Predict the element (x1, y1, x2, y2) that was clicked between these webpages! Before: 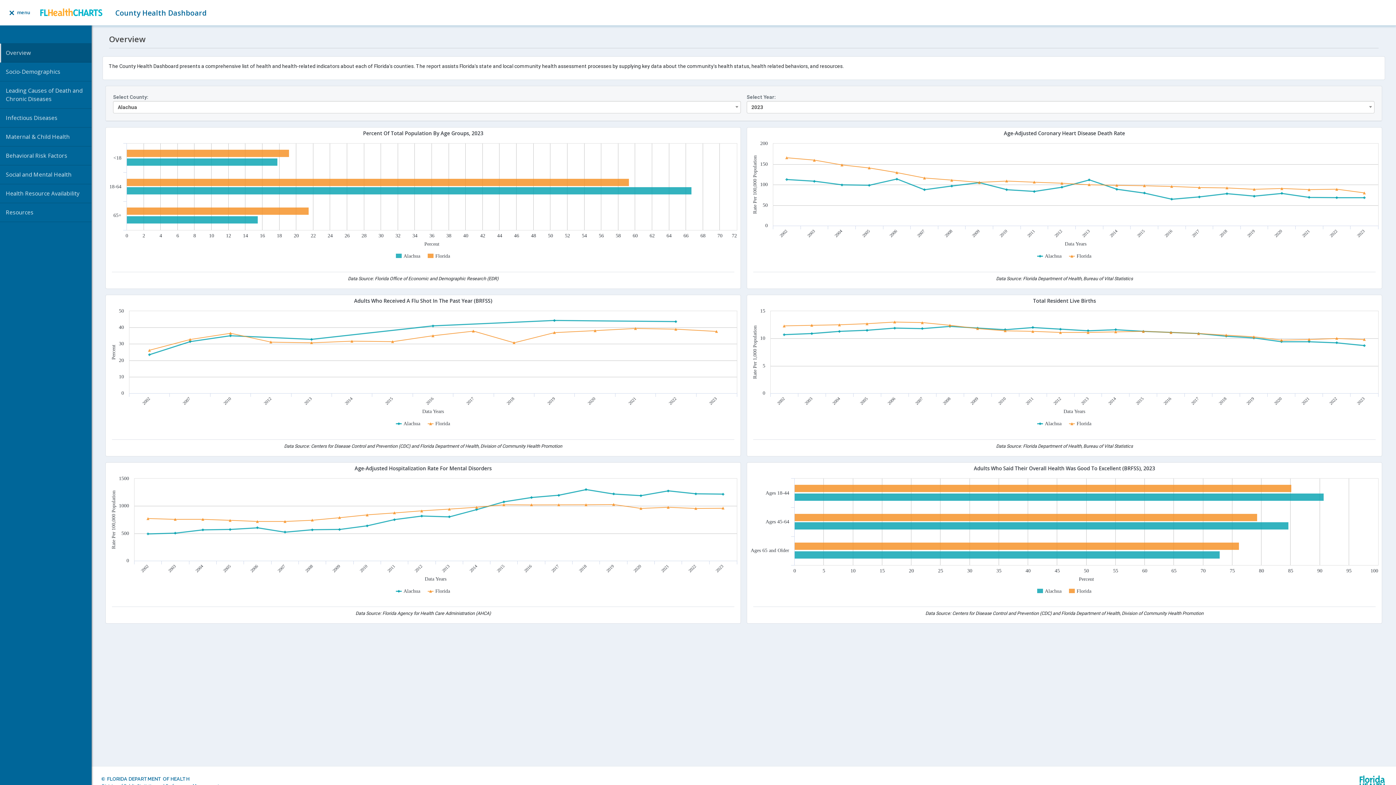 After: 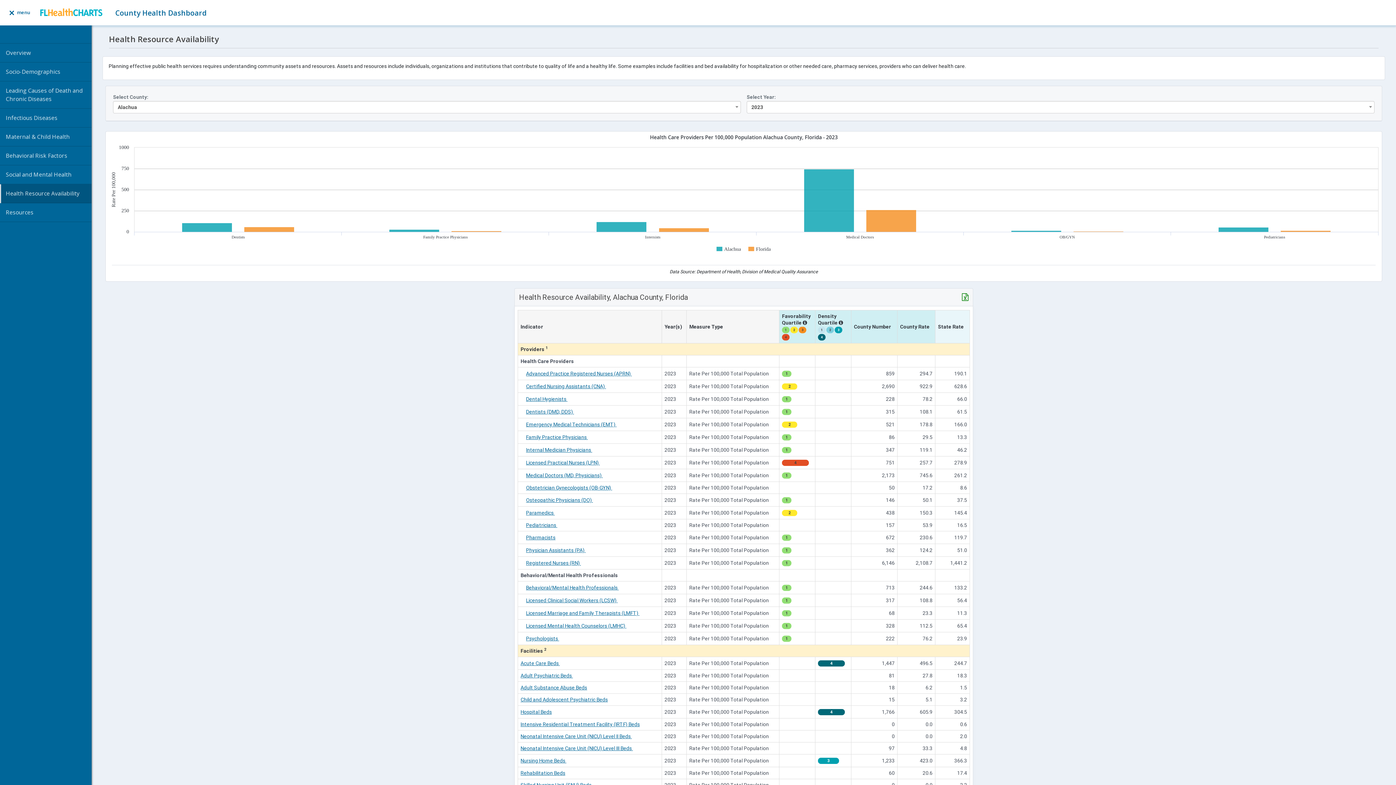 Action: bbox: (0, 184, 91, 203) label: Health Resource Availability